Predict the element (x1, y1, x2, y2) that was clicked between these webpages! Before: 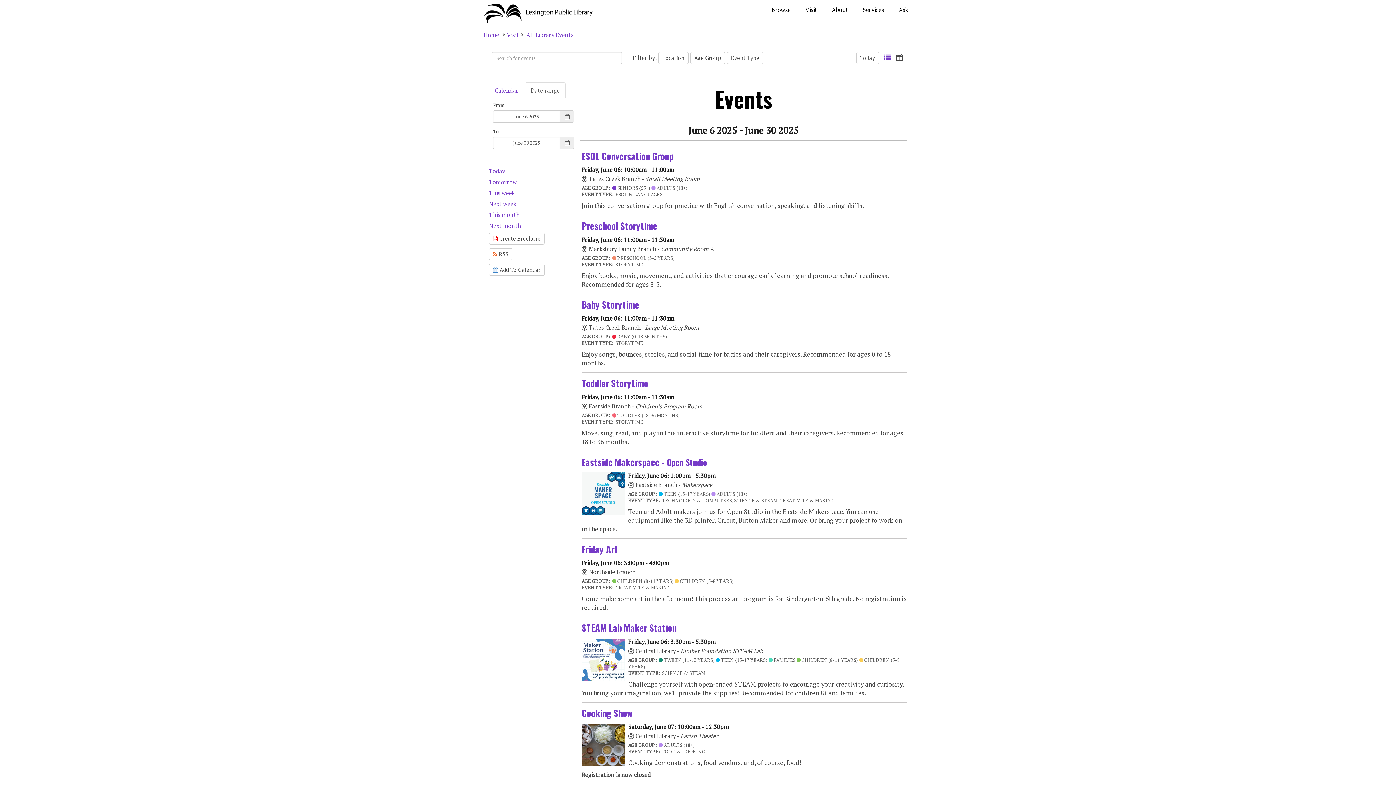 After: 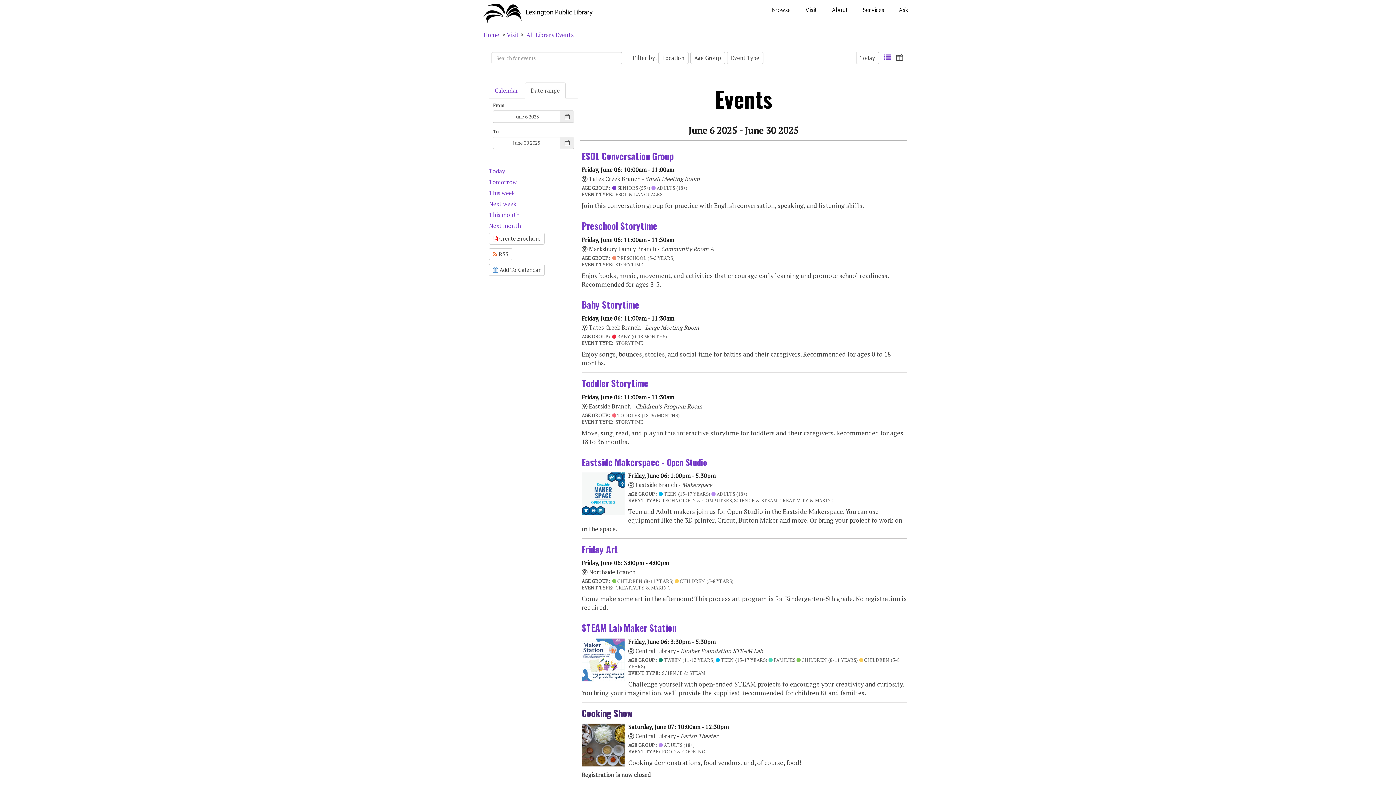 Action: bbox: (581, 706, 632, 719) label: Cooking Show